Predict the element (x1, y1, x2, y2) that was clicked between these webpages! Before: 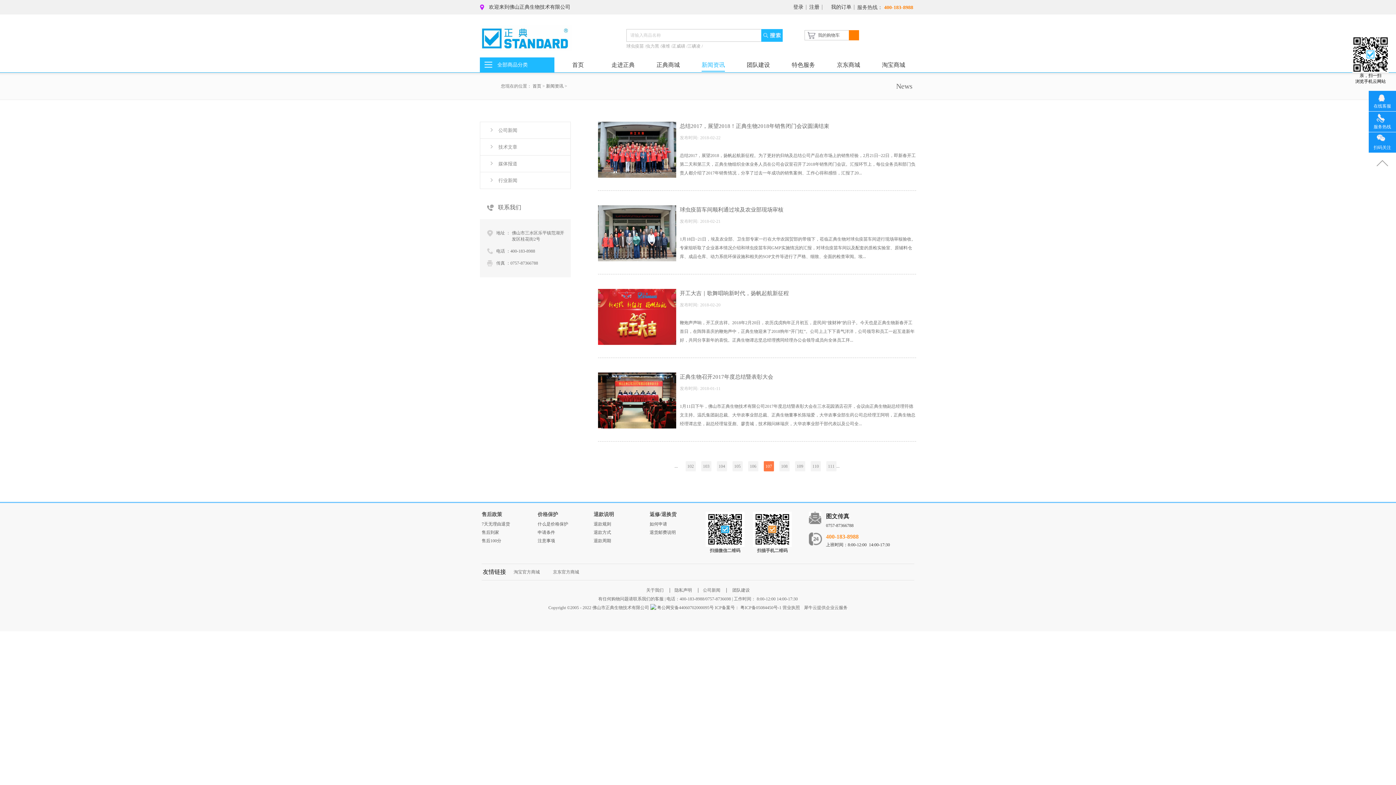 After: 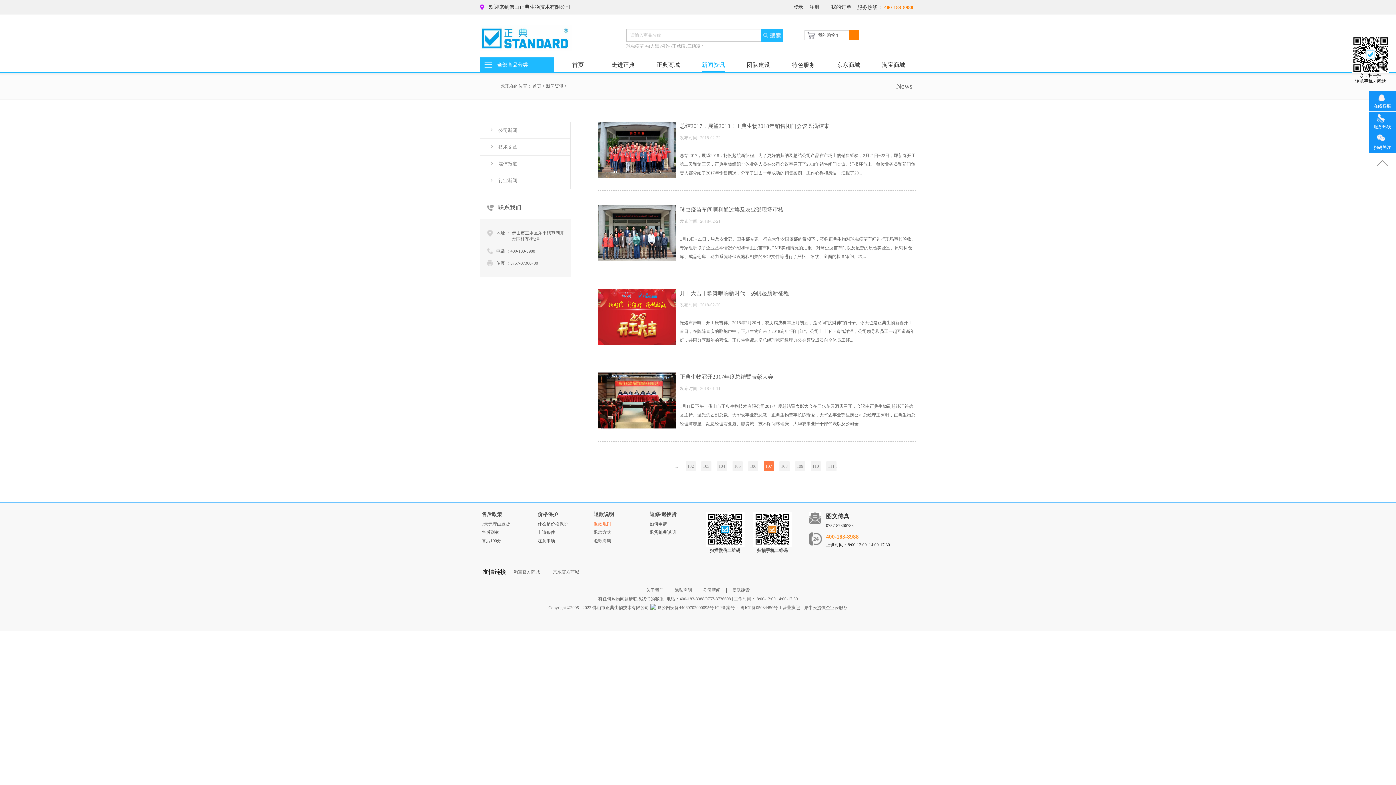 Action: bbox: (593, 521, 611, 526) label: 退款规则